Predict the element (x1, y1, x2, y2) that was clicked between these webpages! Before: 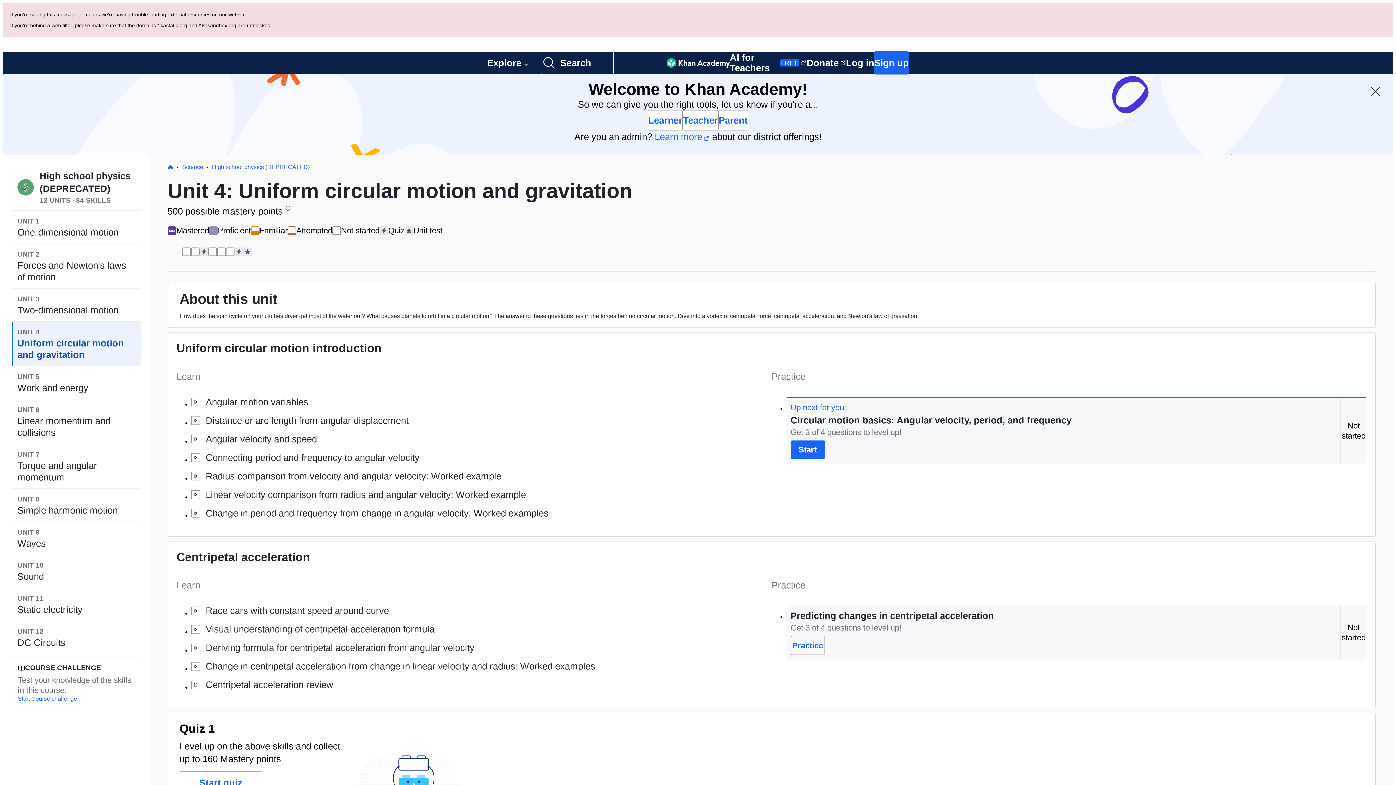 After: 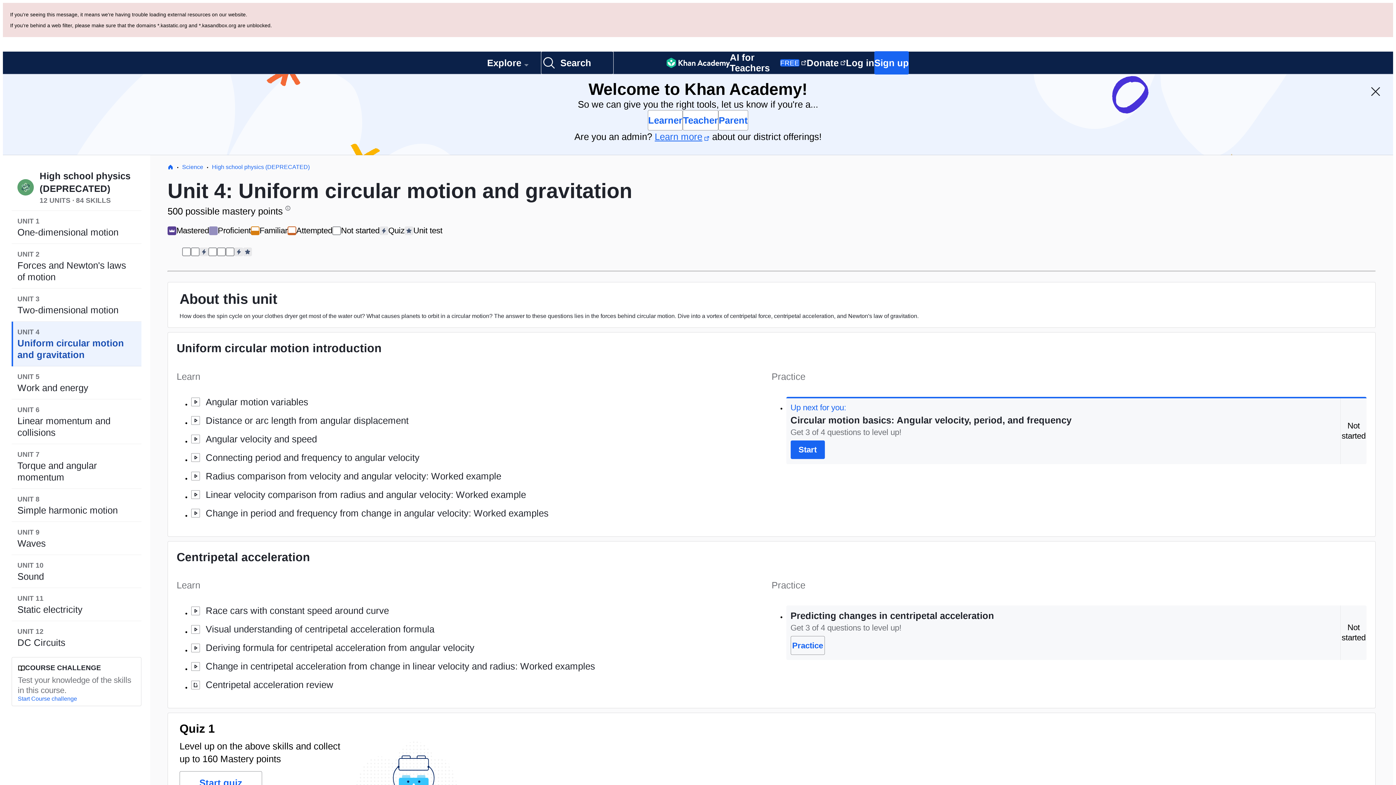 Action: label: Learn more bbox: (654, 131, 709, 141)